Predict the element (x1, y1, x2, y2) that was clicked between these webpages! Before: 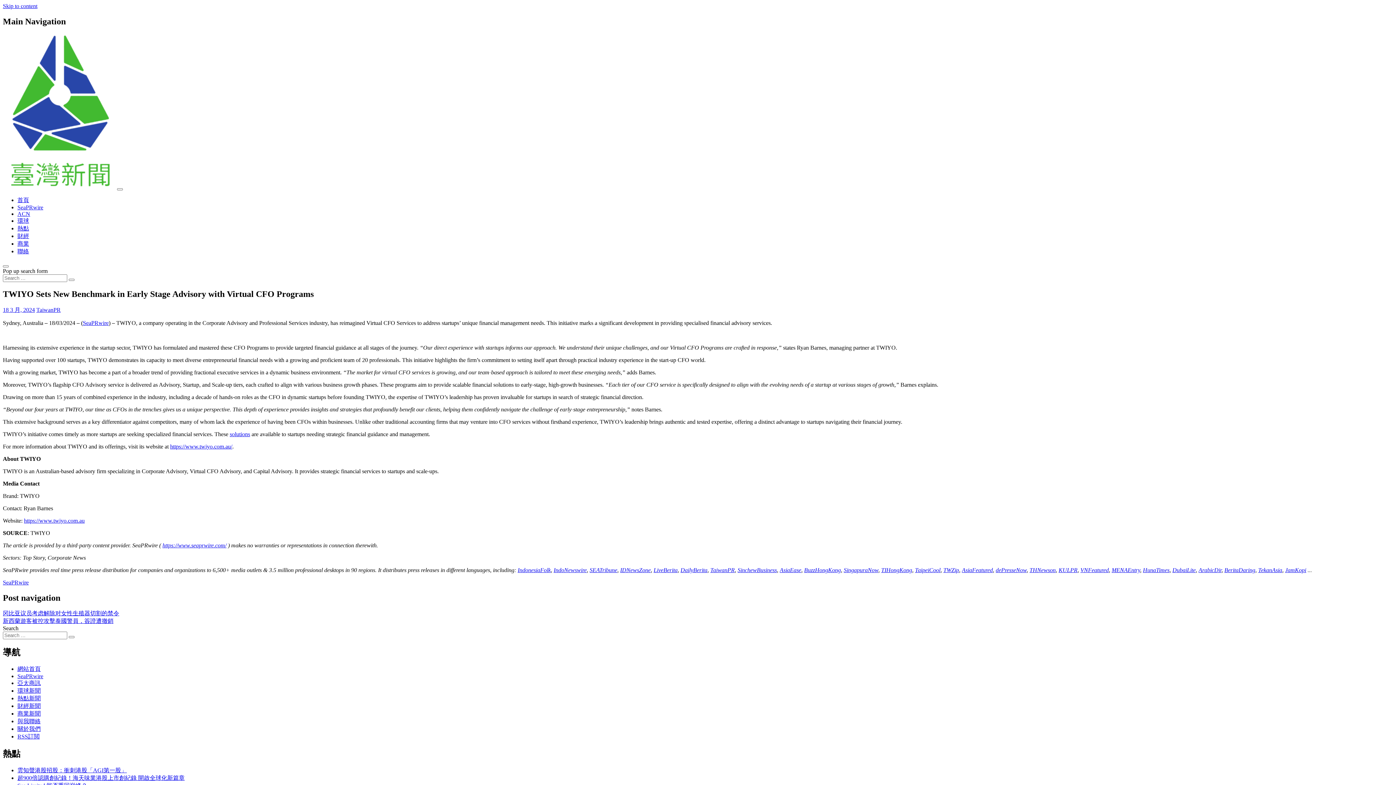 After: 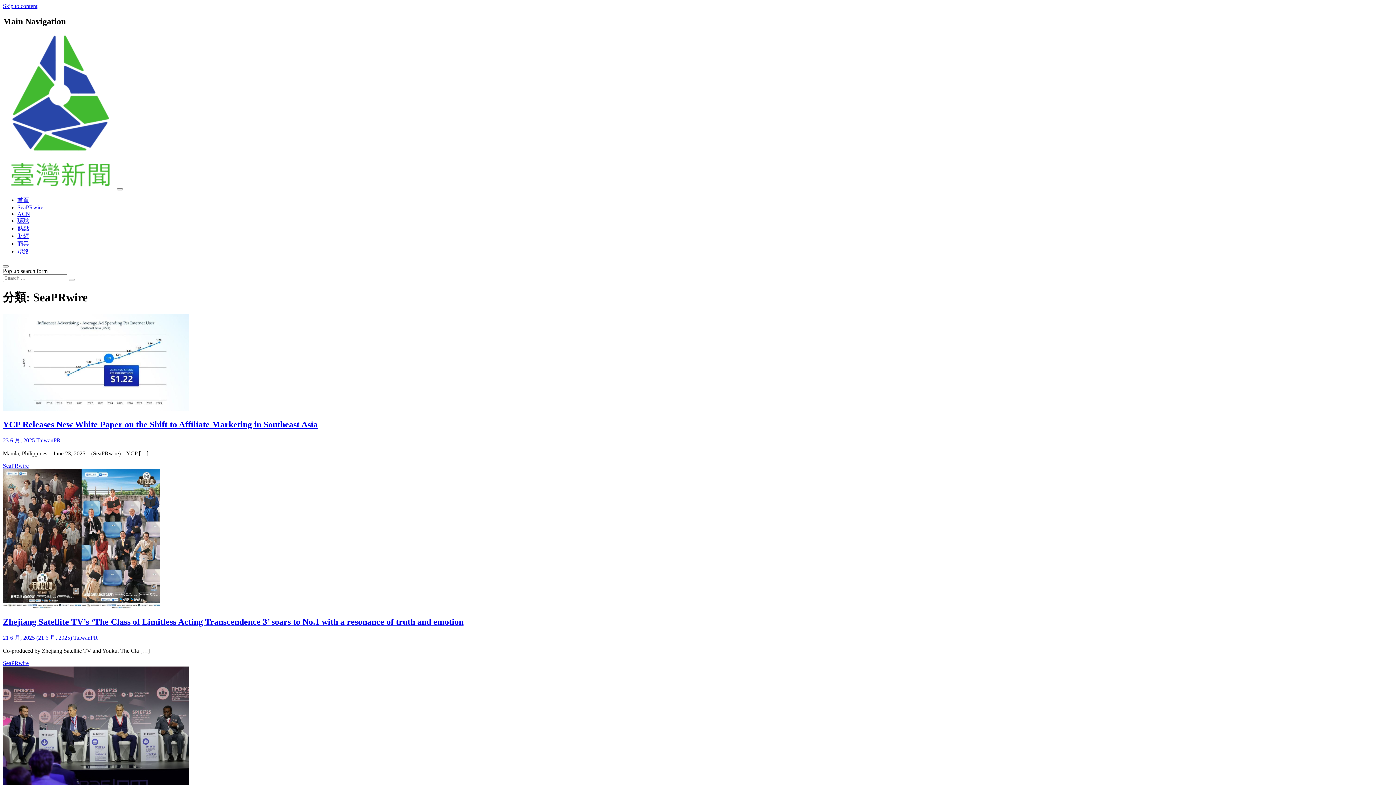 Action: bbox: (2, 579, 28, 585) label: SeaPRwire